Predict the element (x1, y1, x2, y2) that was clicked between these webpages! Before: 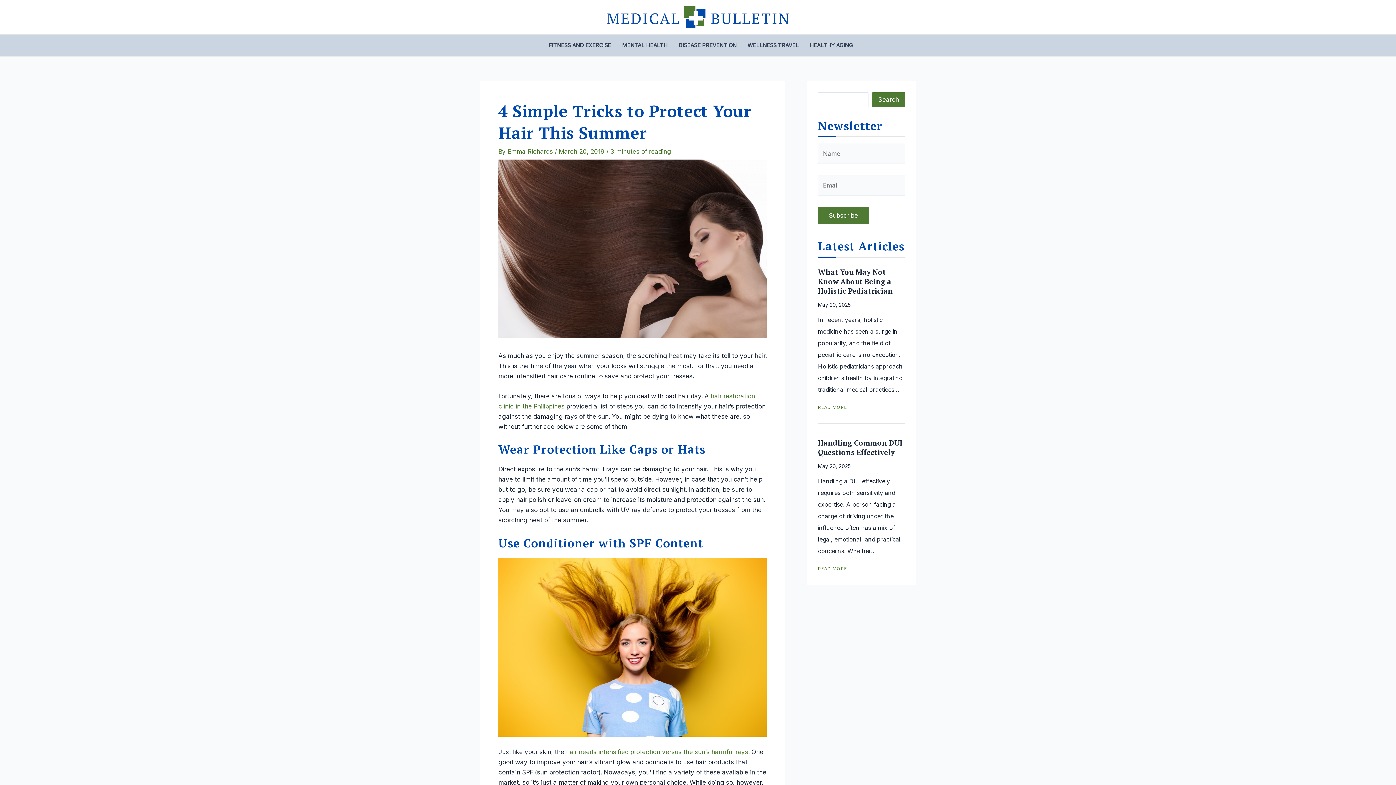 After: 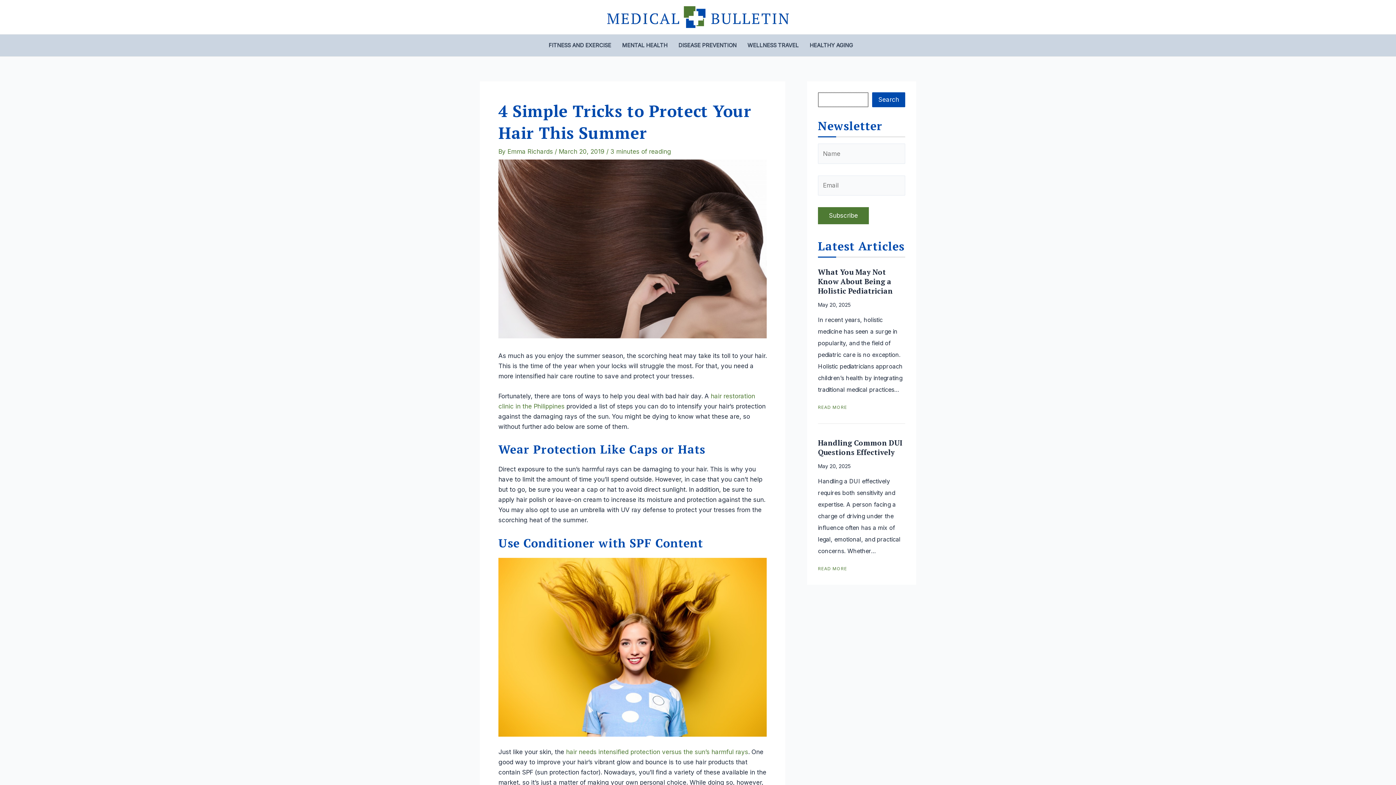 Action: label: Search bbox: (872, 92, 905, 107)